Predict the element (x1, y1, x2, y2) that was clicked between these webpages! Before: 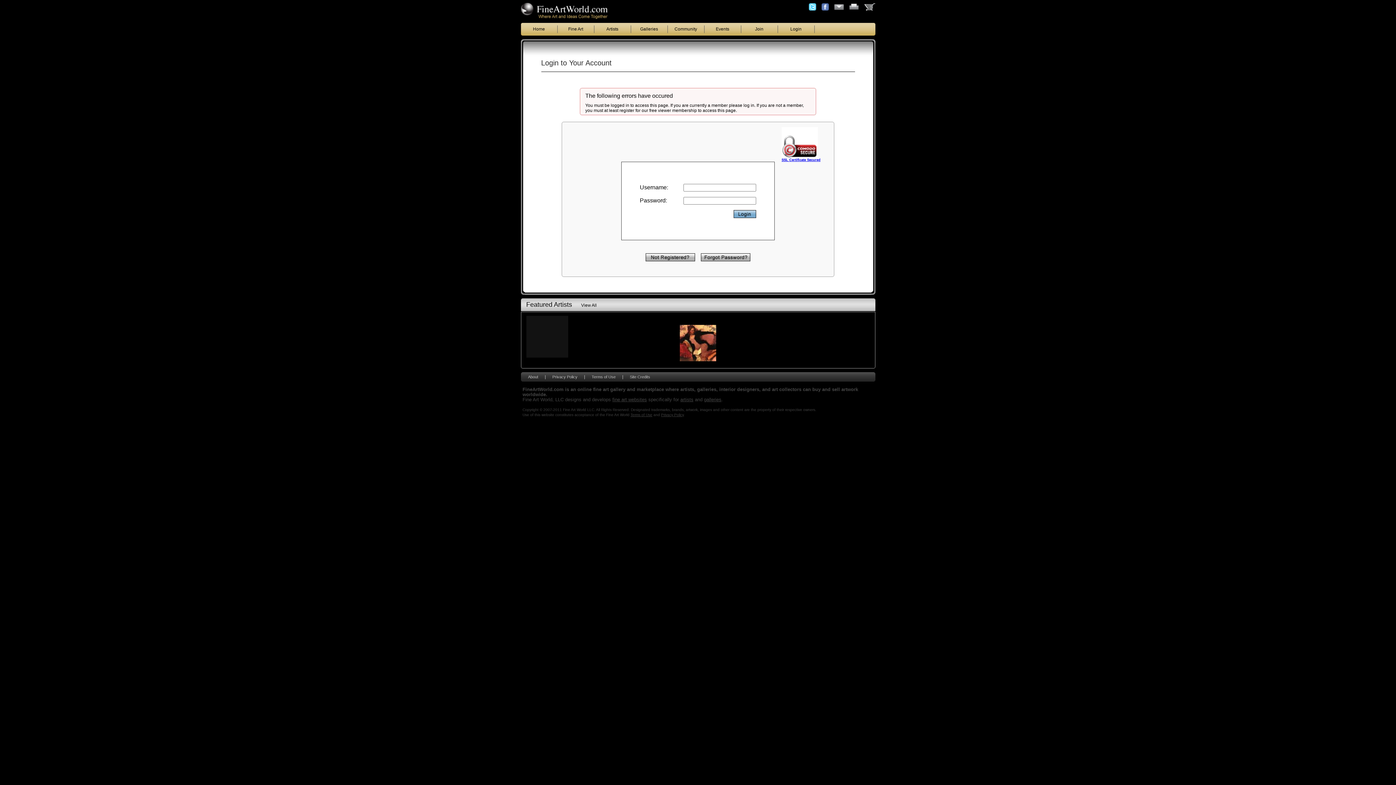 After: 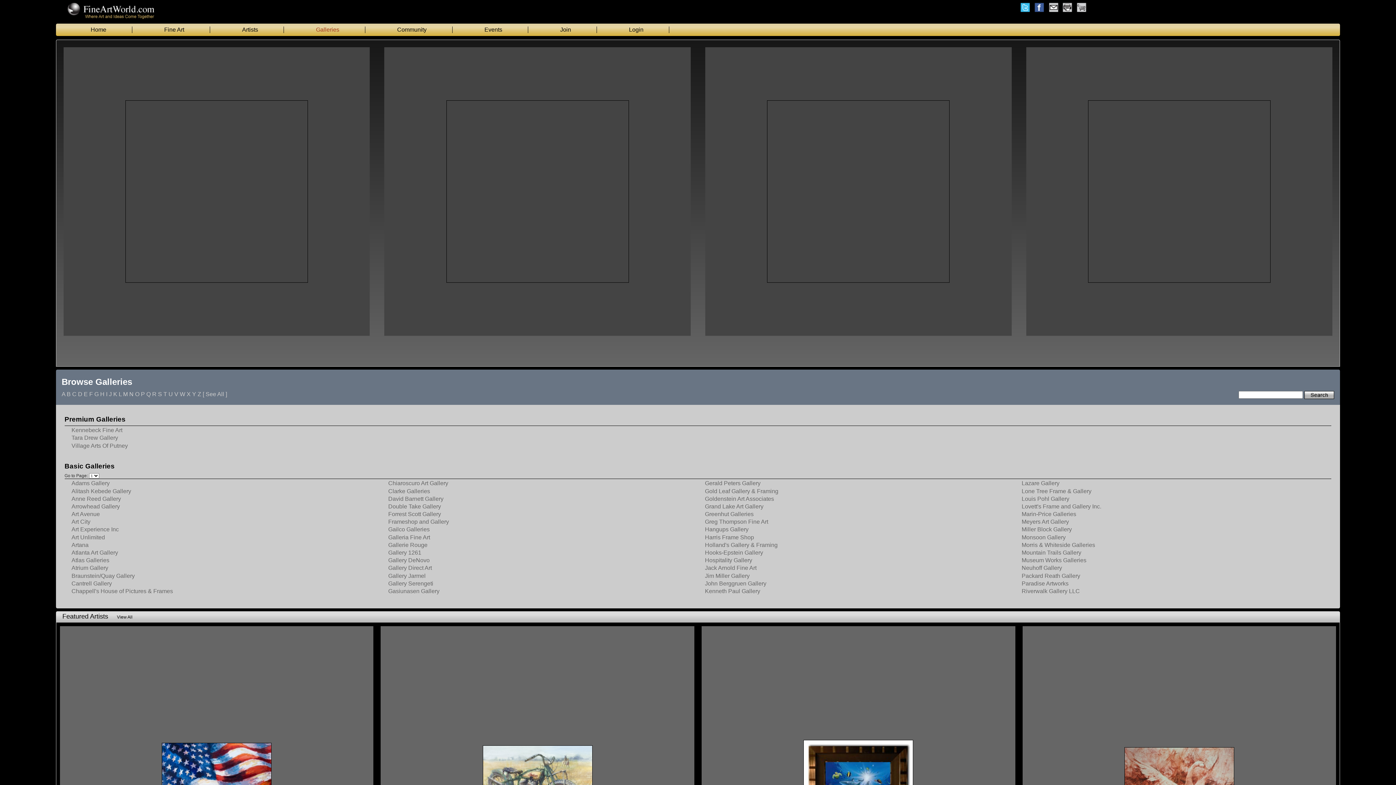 Action: label: Galleries bbox: (631, 25, 667, 32)